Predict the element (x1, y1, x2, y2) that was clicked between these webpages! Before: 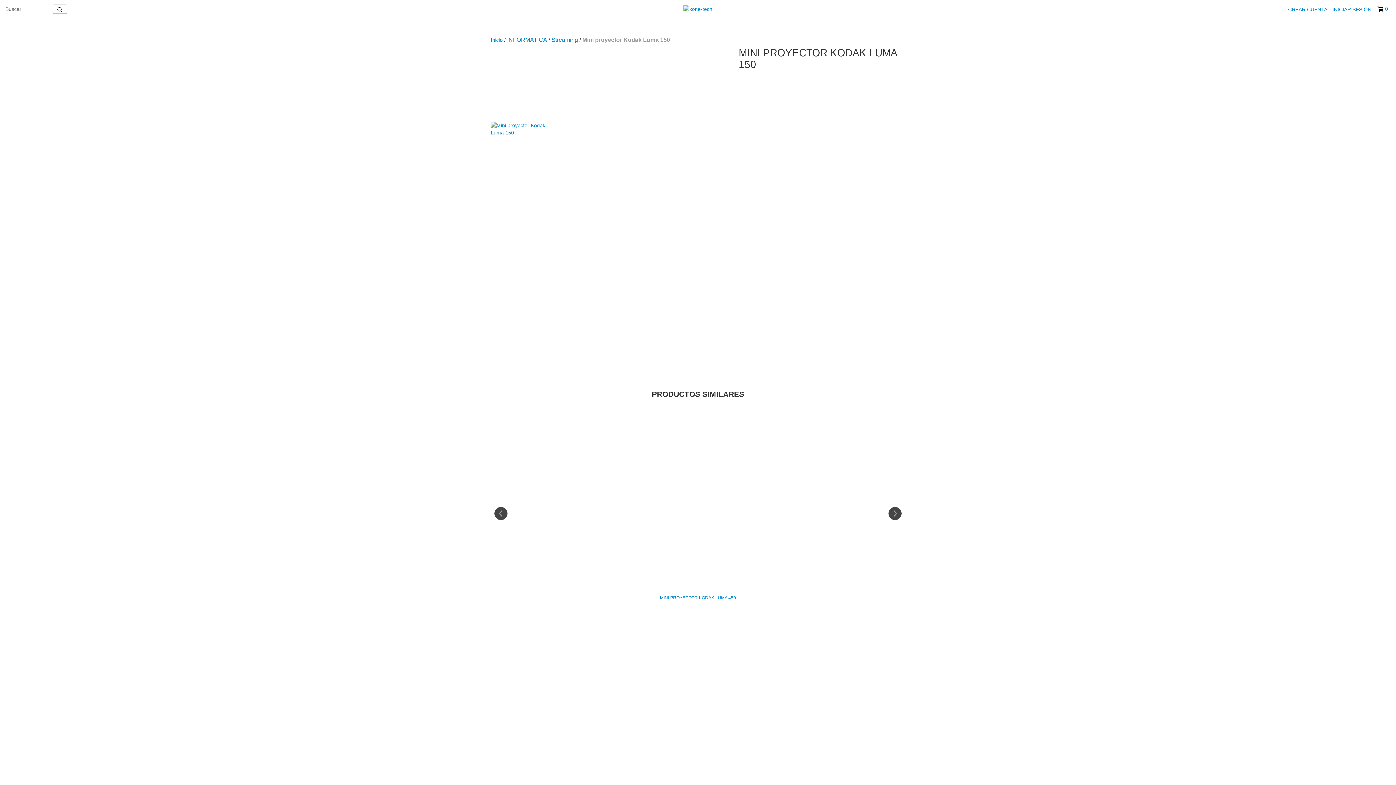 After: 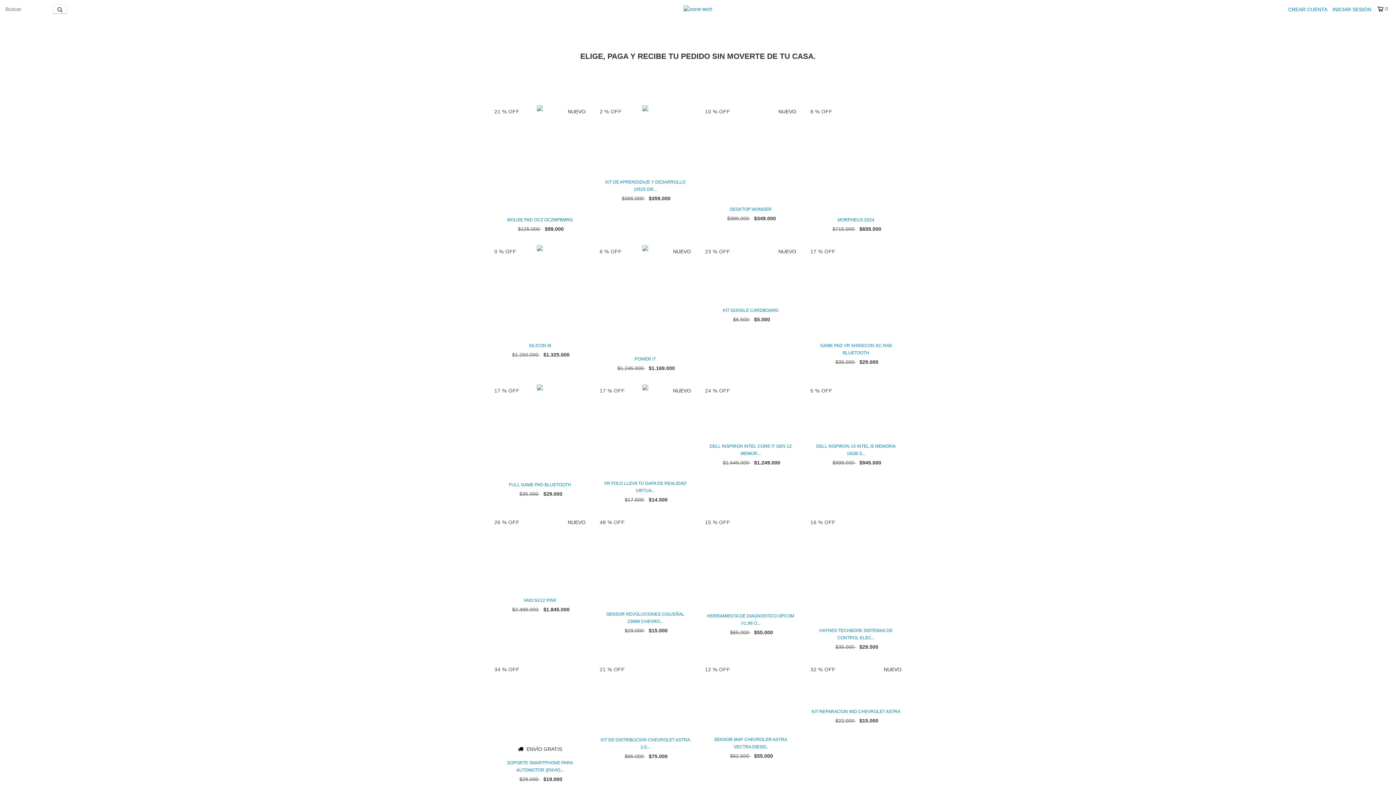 Action: bbox: (683, 5, 712, 11)